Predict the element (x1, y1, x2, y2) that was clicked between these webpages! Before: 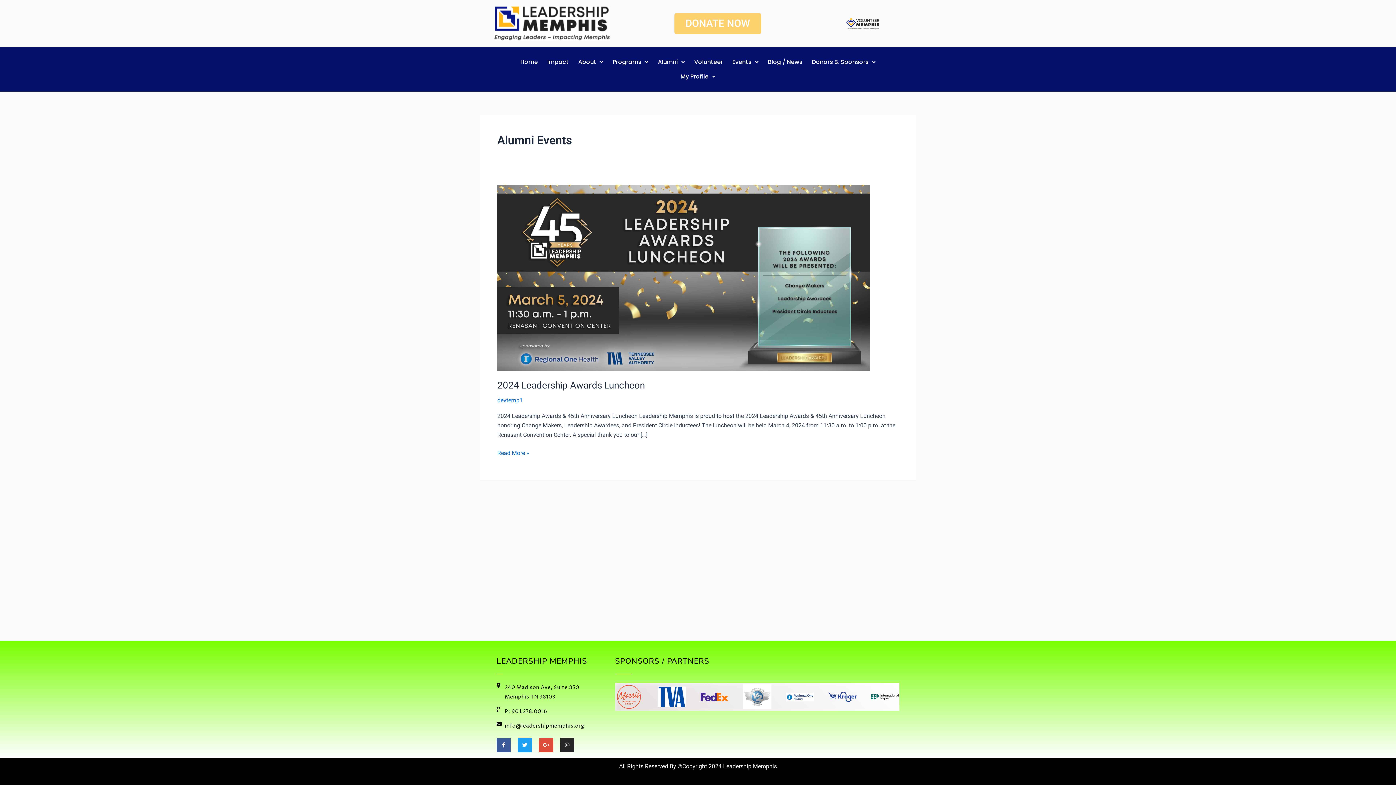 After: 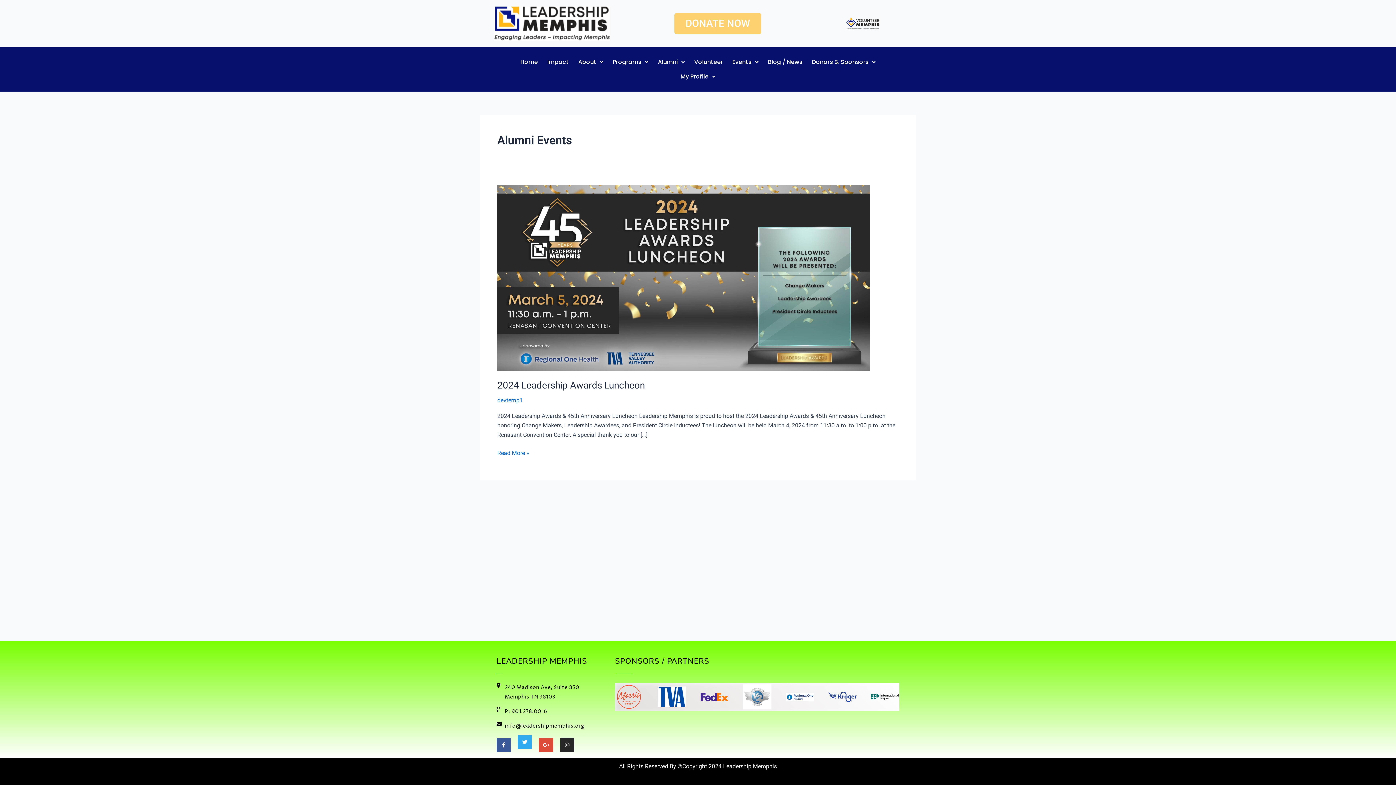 Action: label: Twitter bbox: (517, 738, 532, 752)